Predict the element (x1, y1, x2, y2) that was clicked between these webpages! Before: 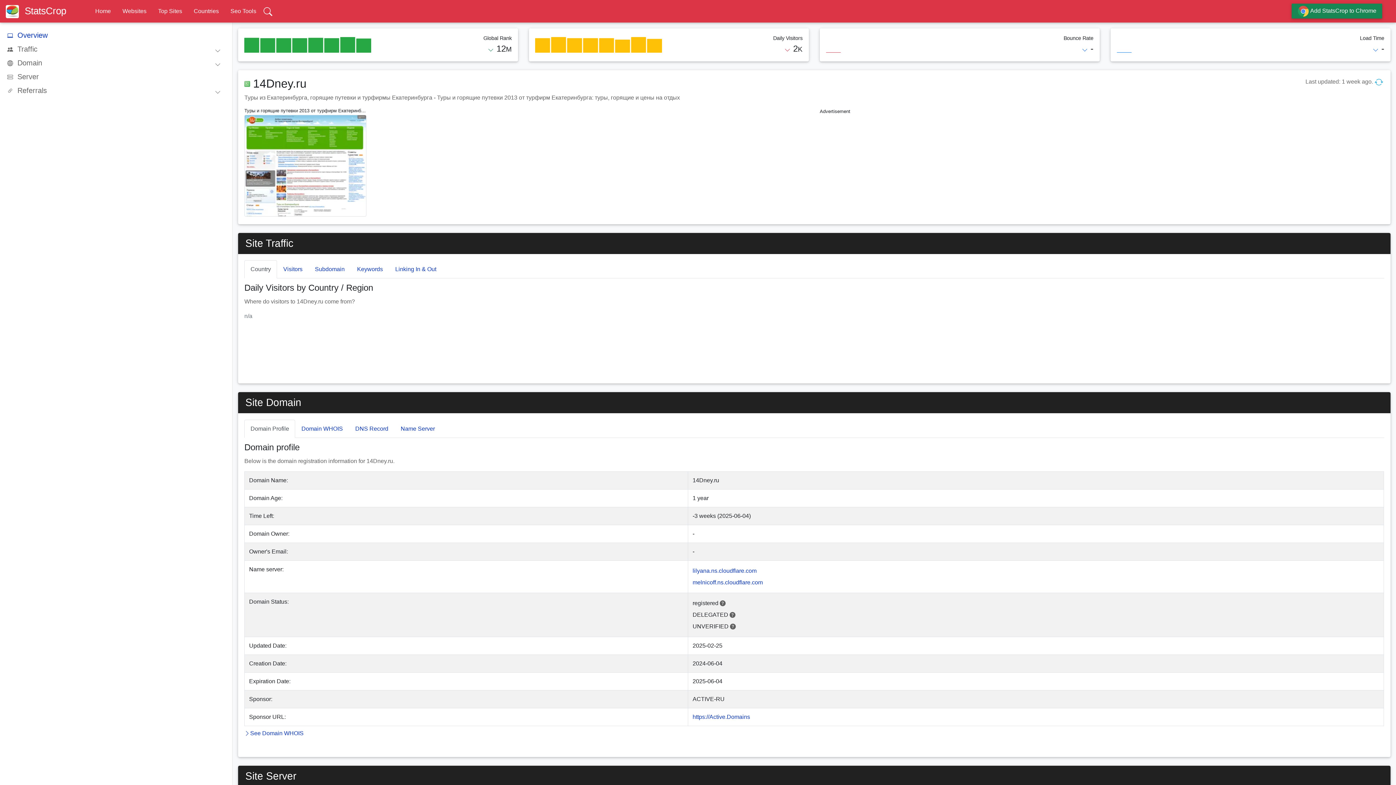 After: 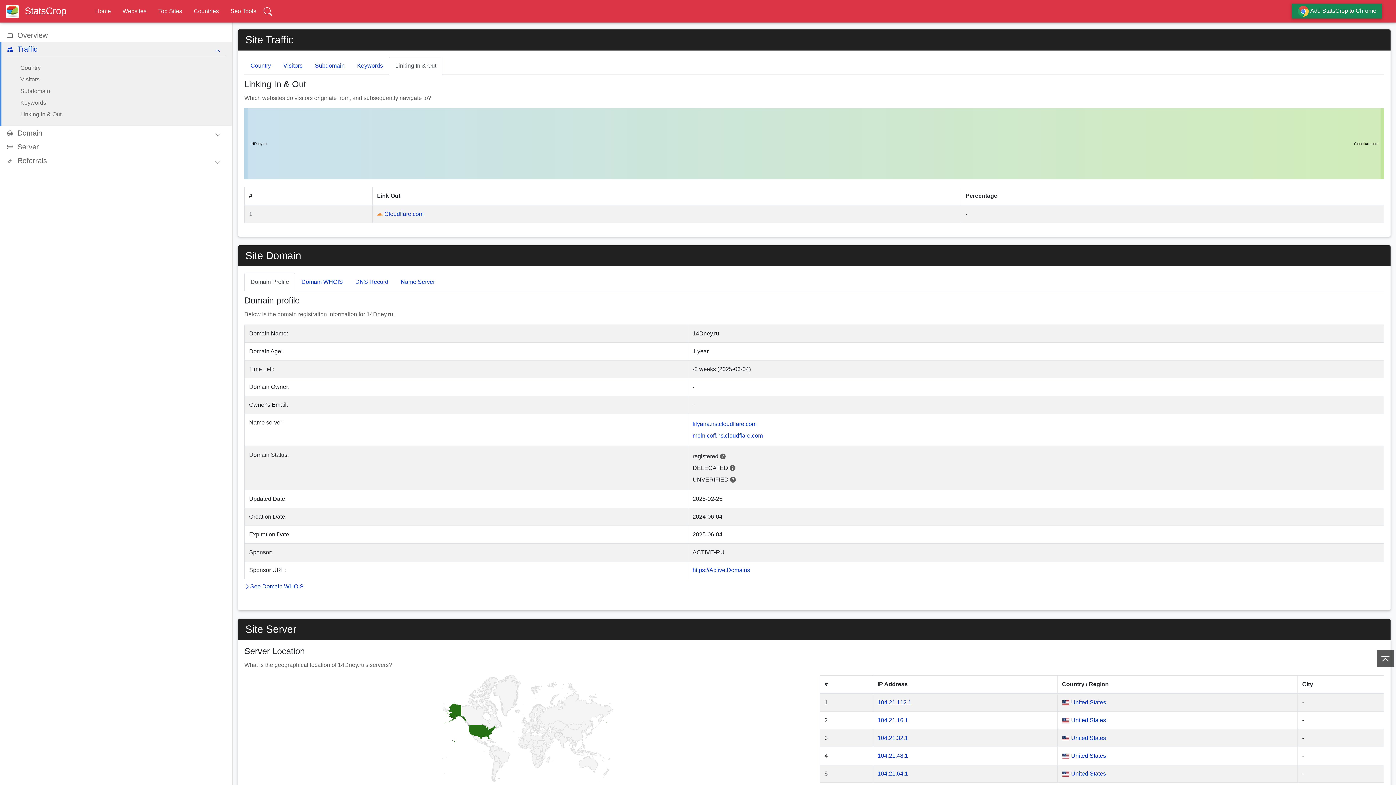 Action: bbox: (389, 260, 442, 278) label: Linking In & Out